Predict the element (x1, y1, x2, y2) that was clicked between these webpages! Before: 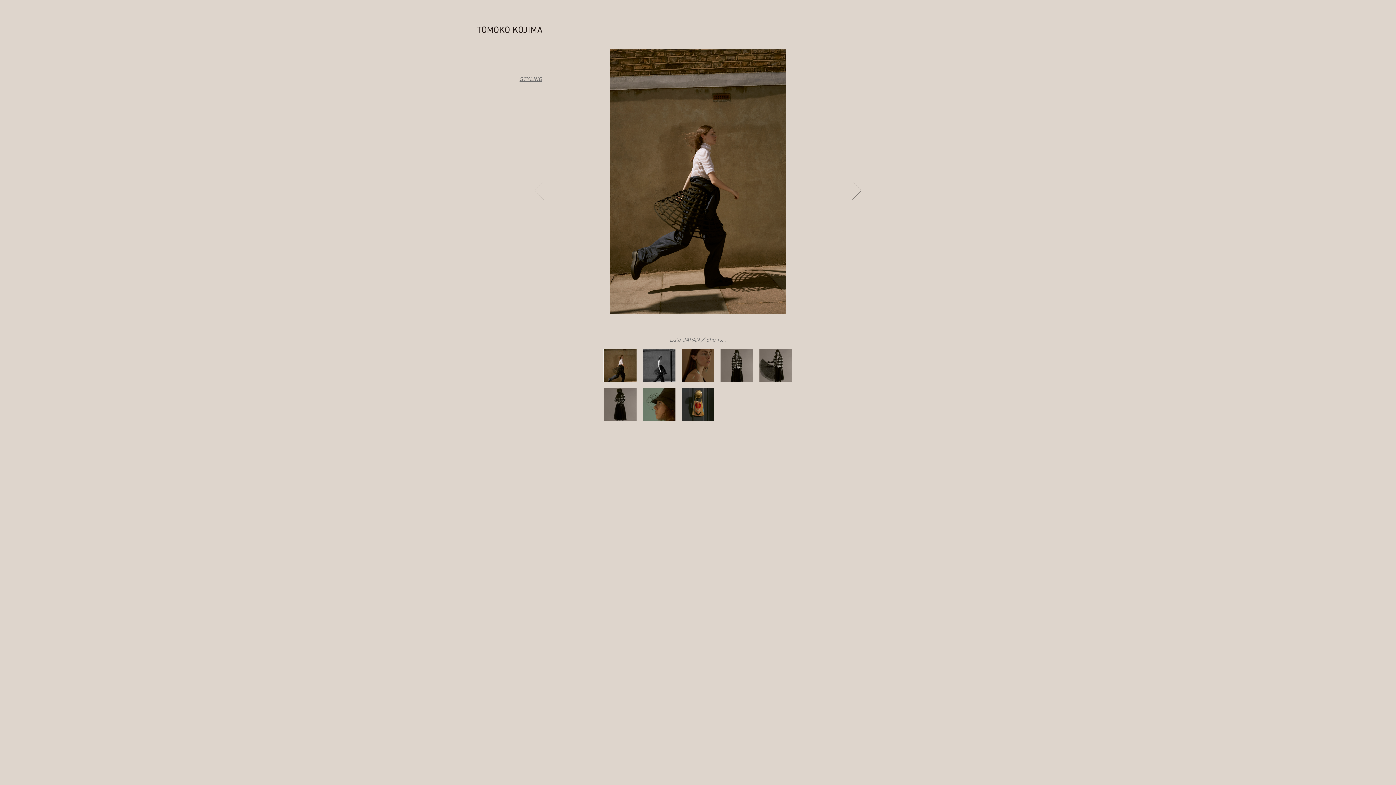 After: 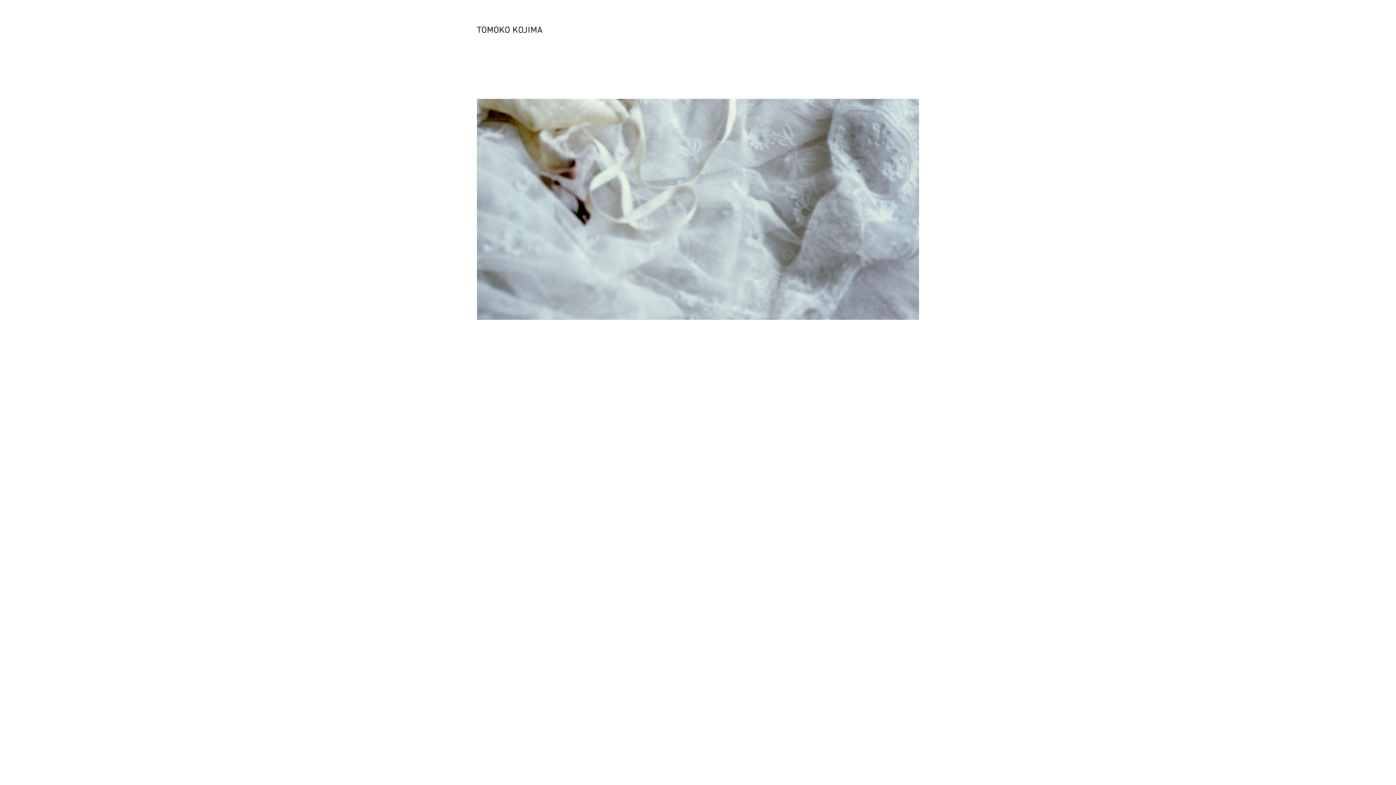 Action: bbox: (477, 24, 542, 35) label: TOMOKO KOJIMA